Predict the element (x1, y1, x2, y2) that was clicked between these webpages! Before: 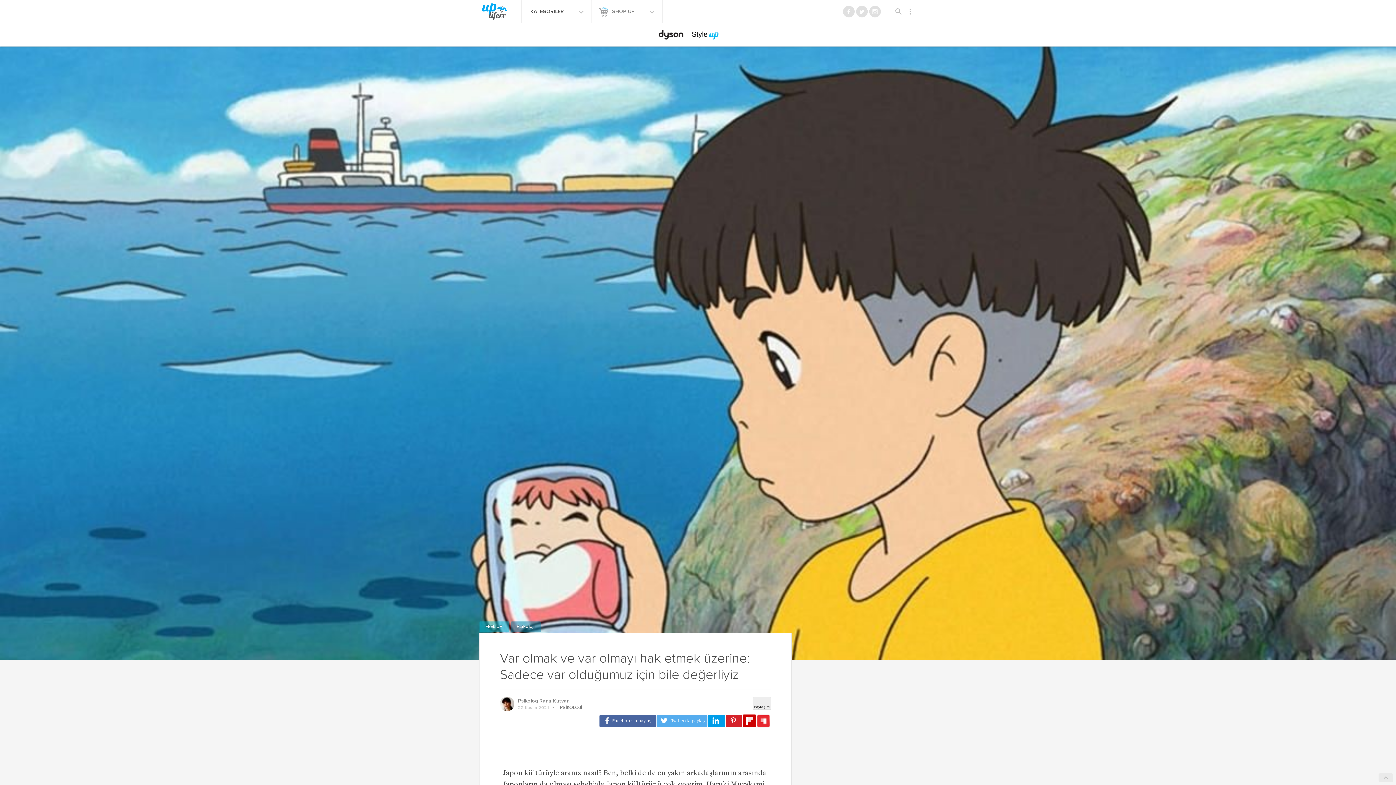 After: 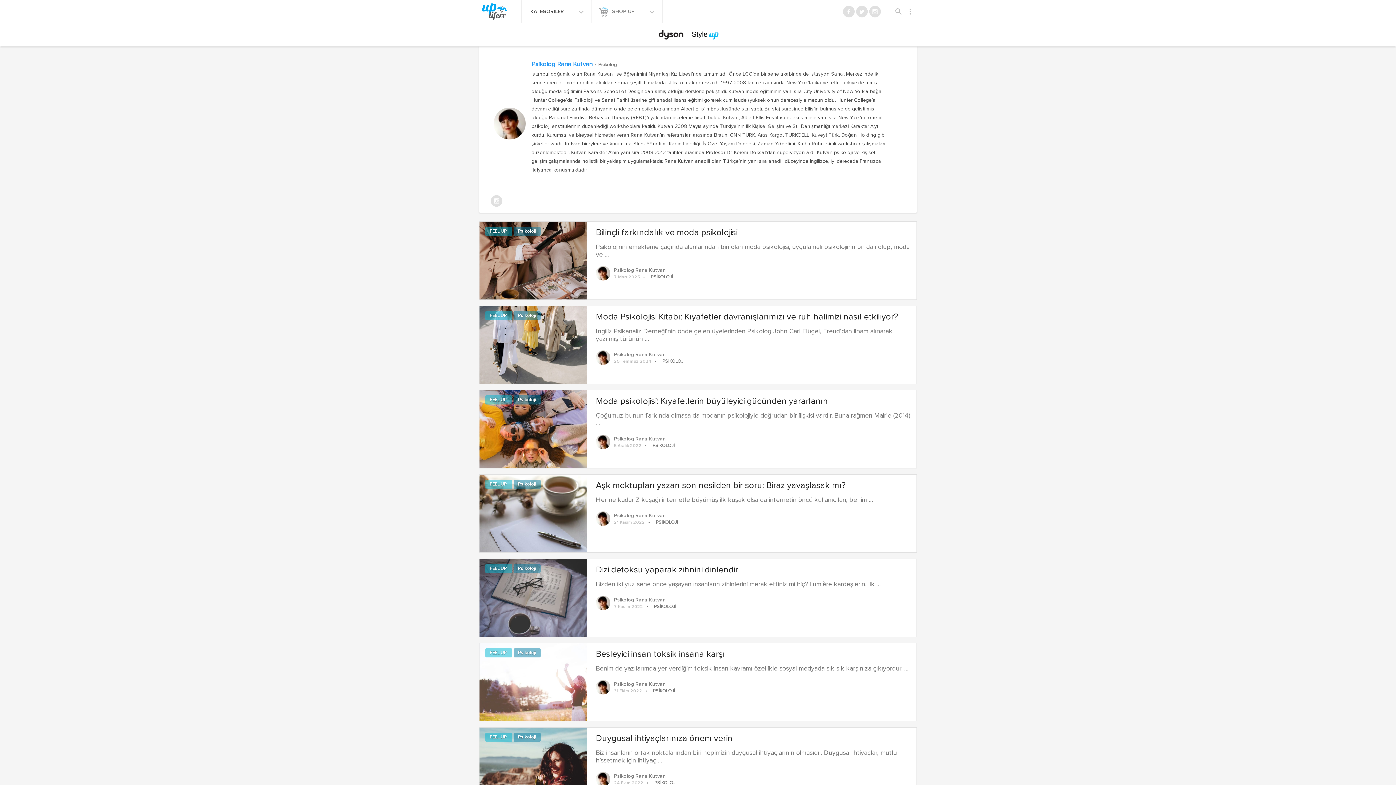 Action: label: Psikolog Rana Kutvan bbox: (500, 697, 590, 705)